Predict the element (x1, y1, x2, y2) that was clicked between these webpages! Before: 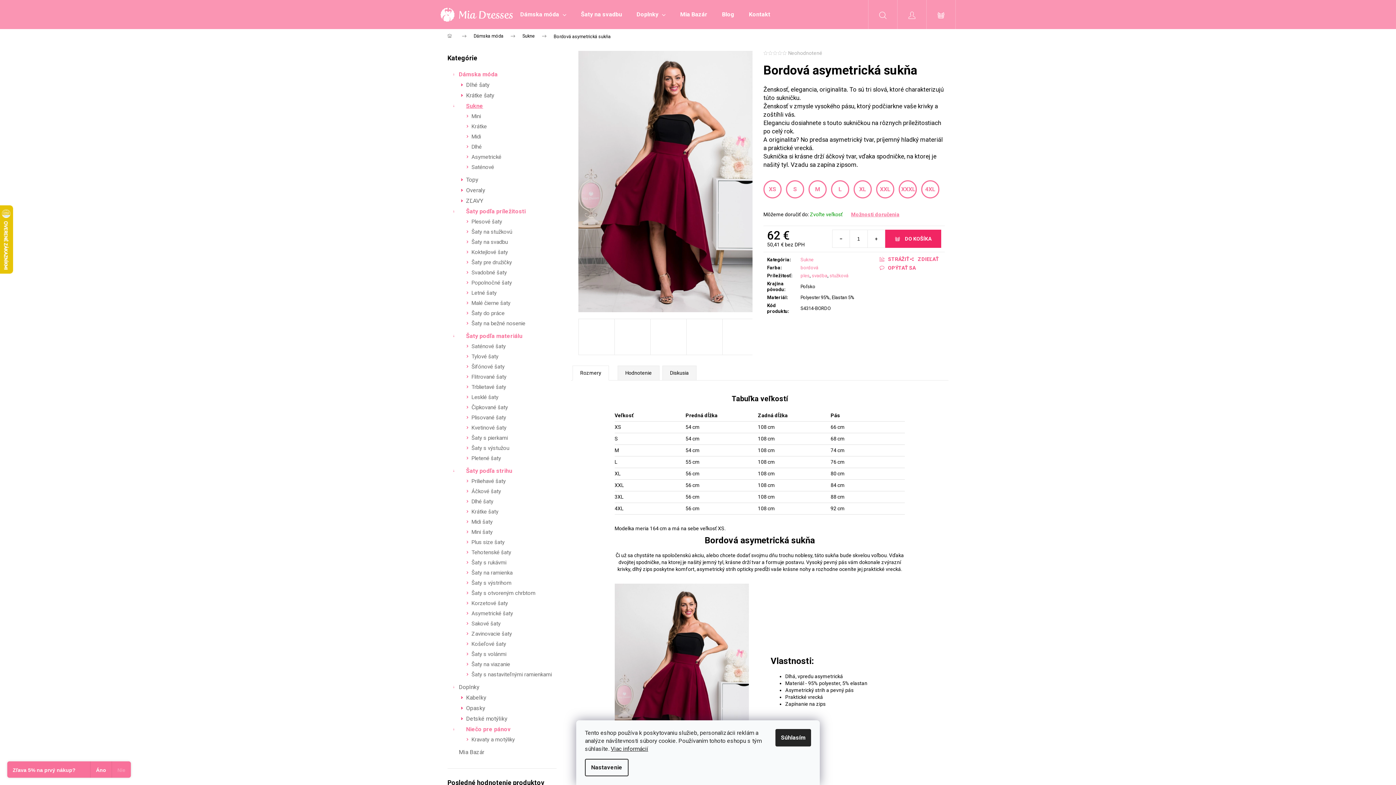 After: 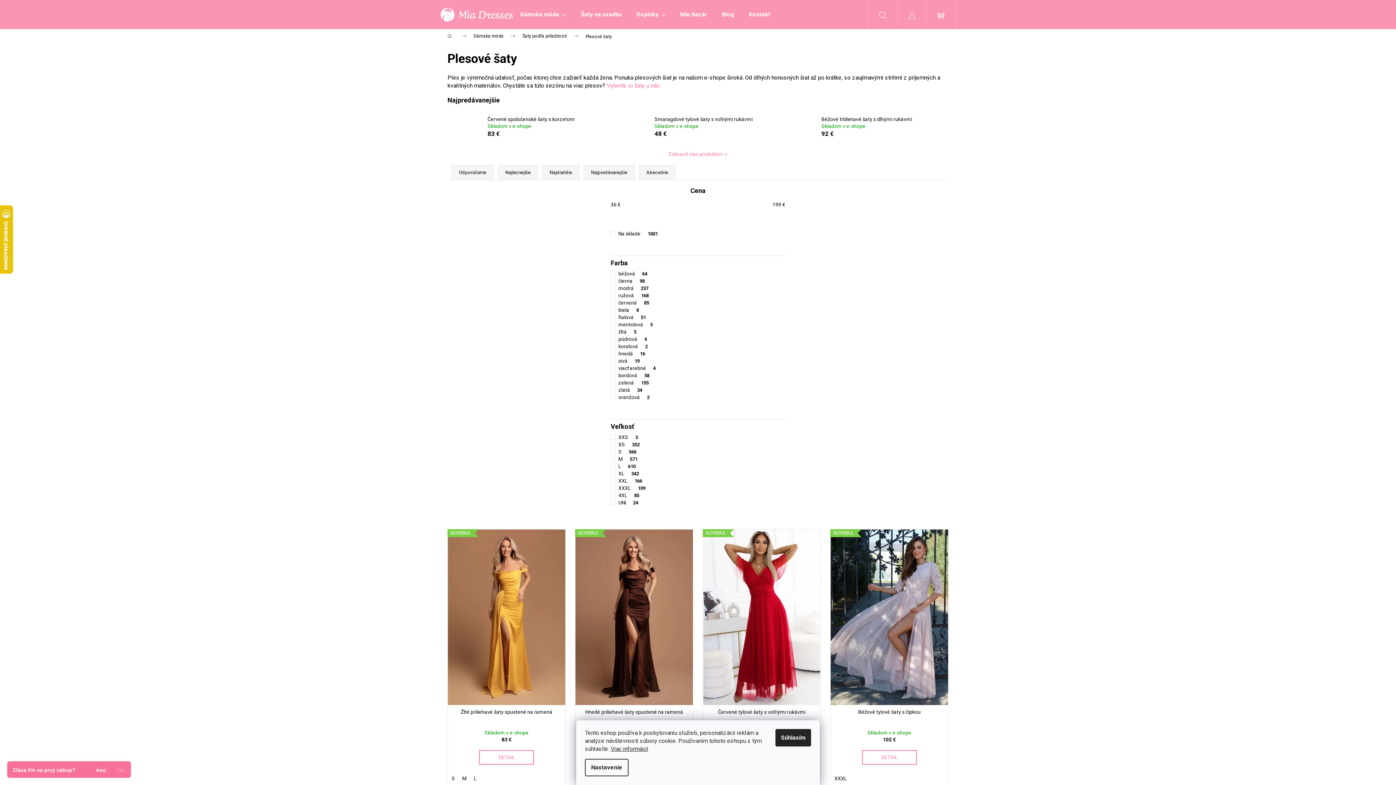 Action: bbox: (448, 216, 556, 226) label: Plesové šaty